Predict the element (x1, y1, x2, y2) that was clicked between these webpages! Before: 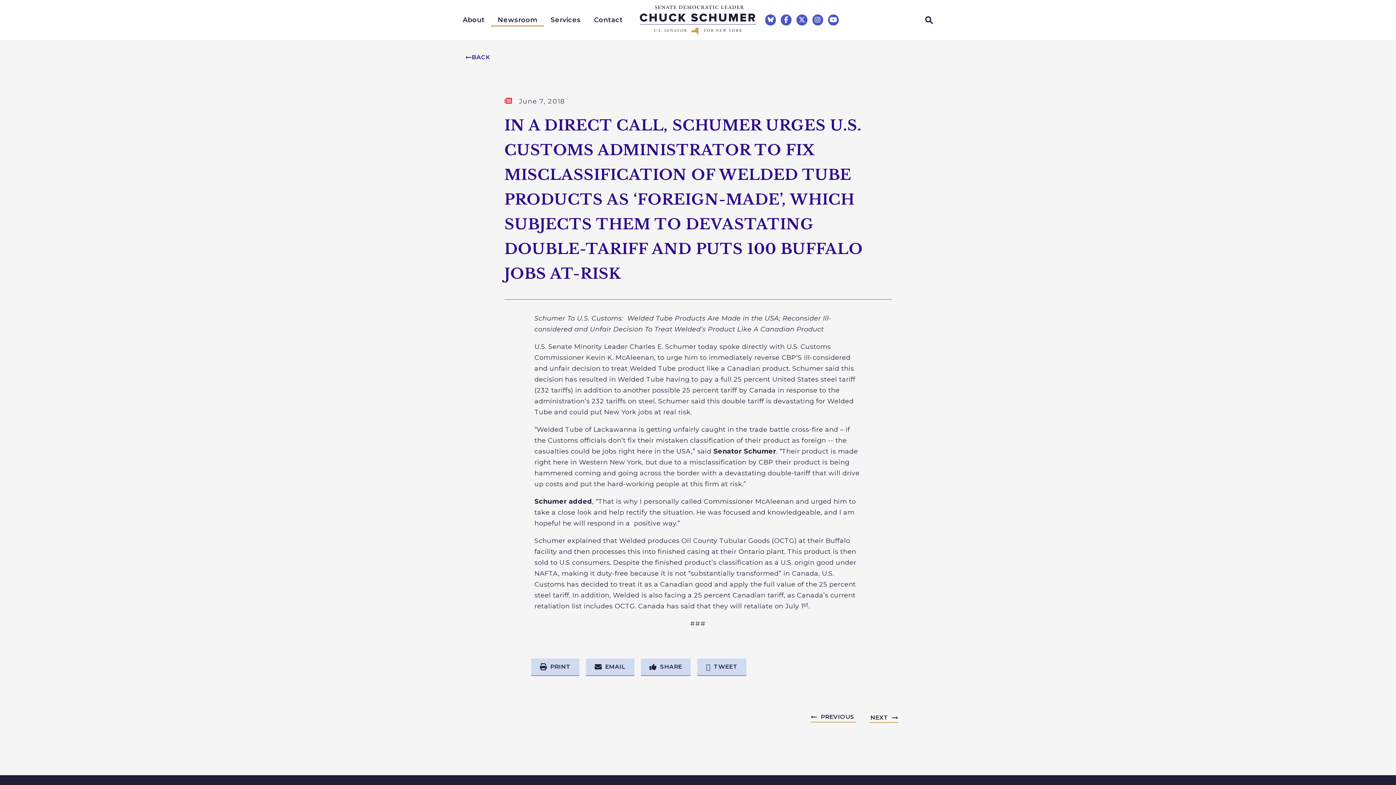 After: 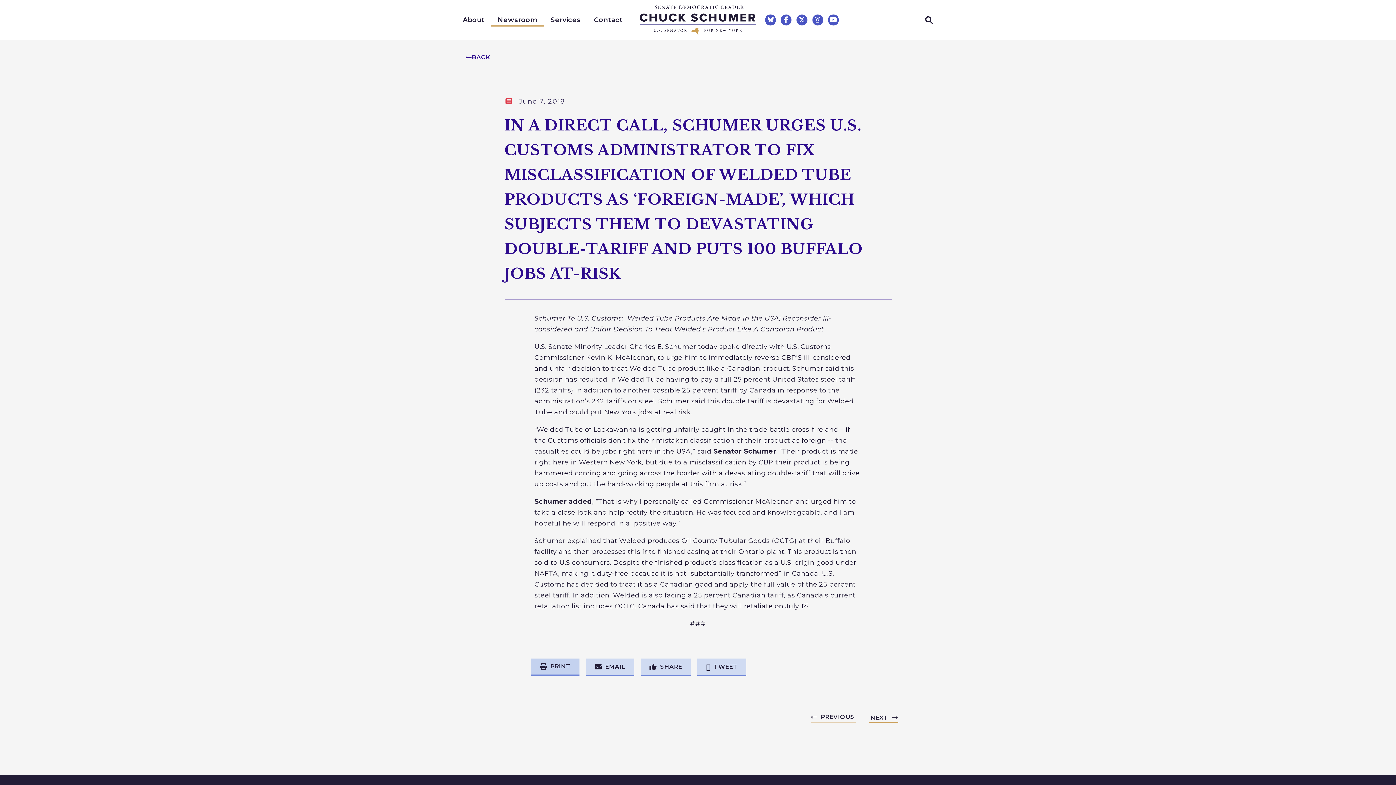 Action: bbox: (531, 658, 579, 676) label: Print this page